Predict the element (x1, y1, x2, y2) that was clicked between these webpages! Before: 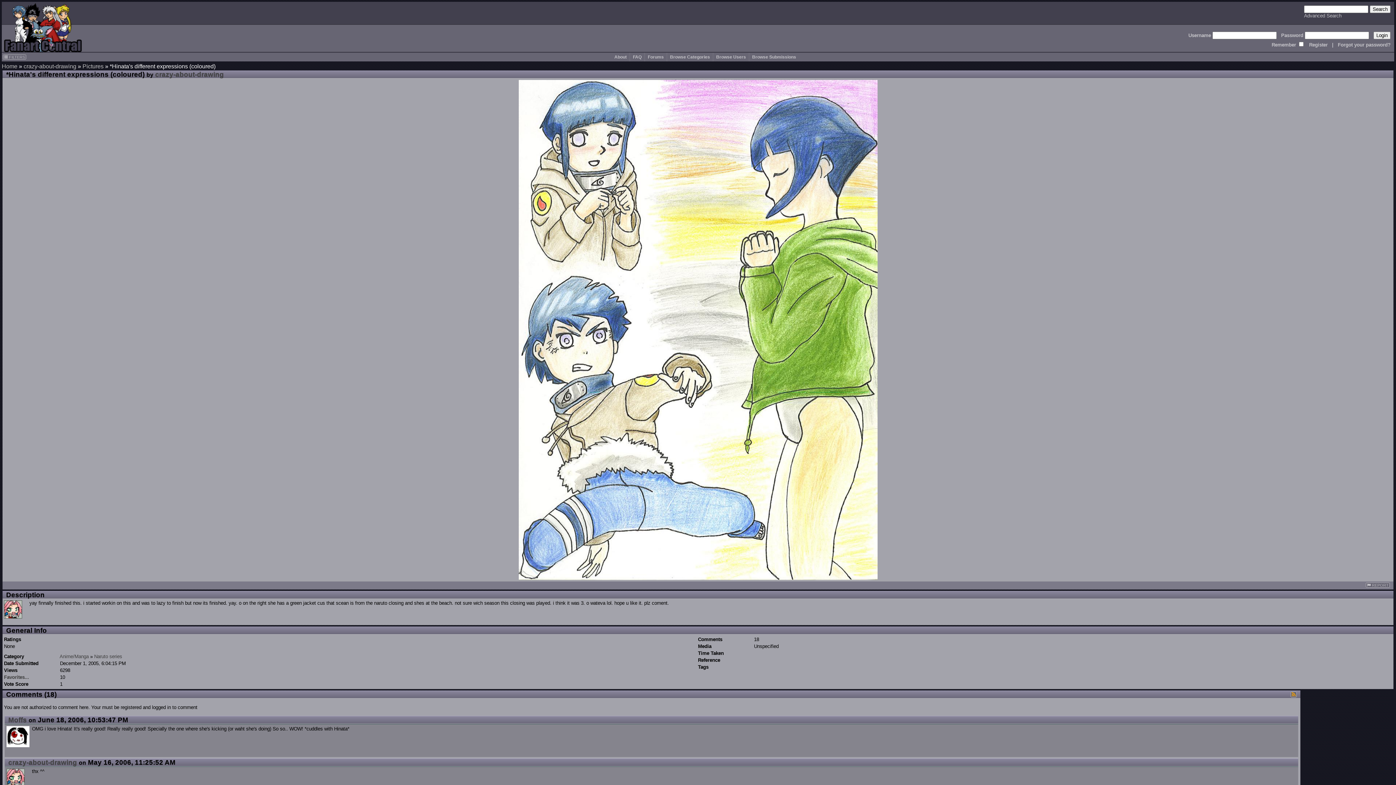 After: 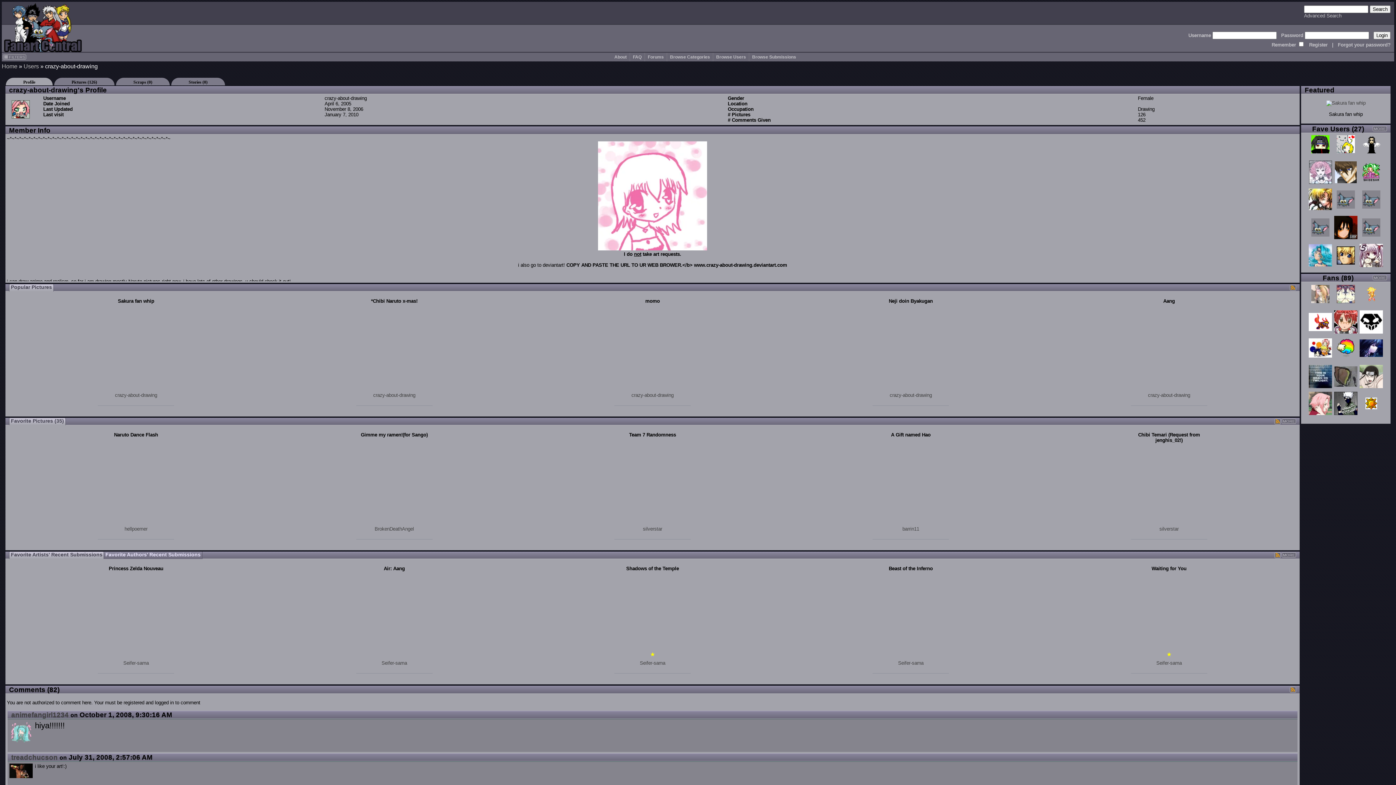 Action: label: crazy-about-drawing bbox: (8, 758, 77, 766)